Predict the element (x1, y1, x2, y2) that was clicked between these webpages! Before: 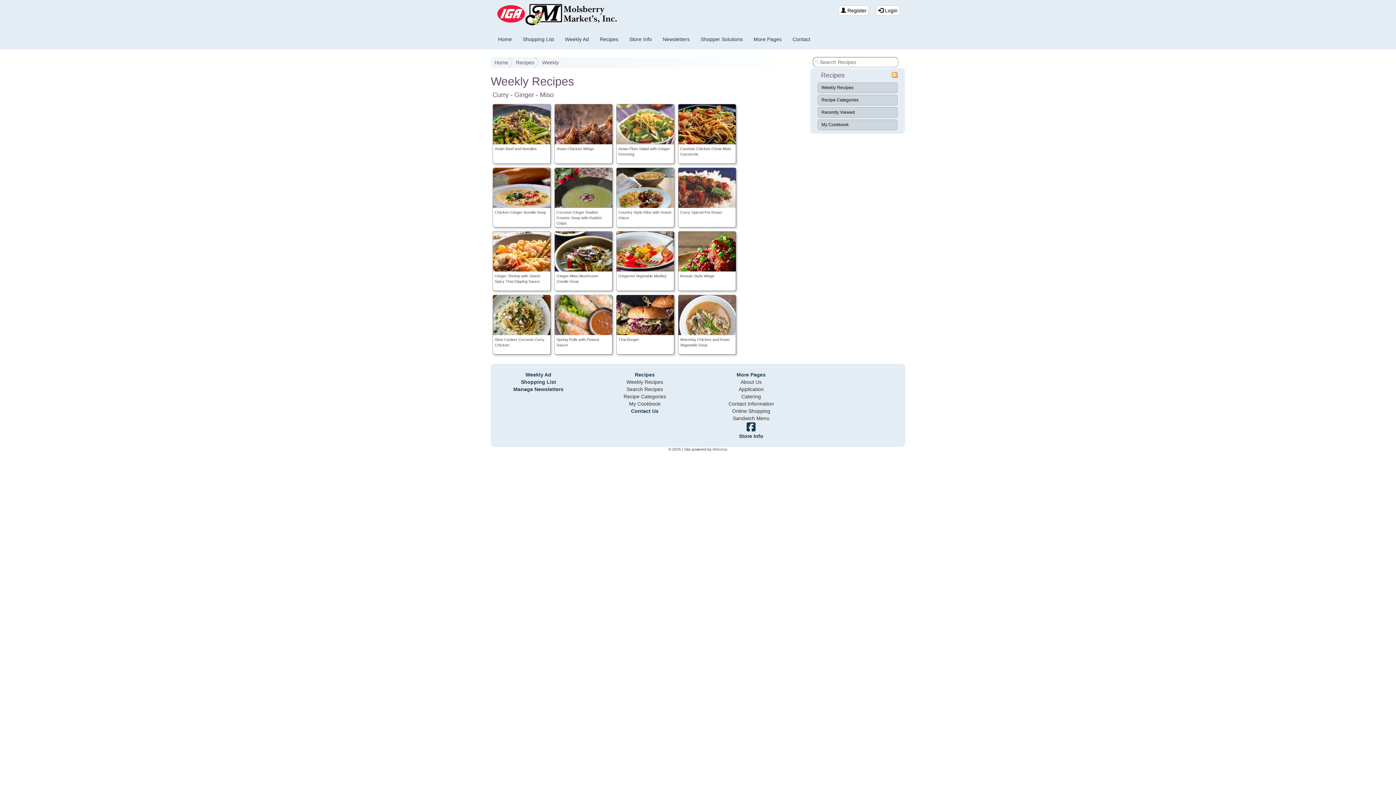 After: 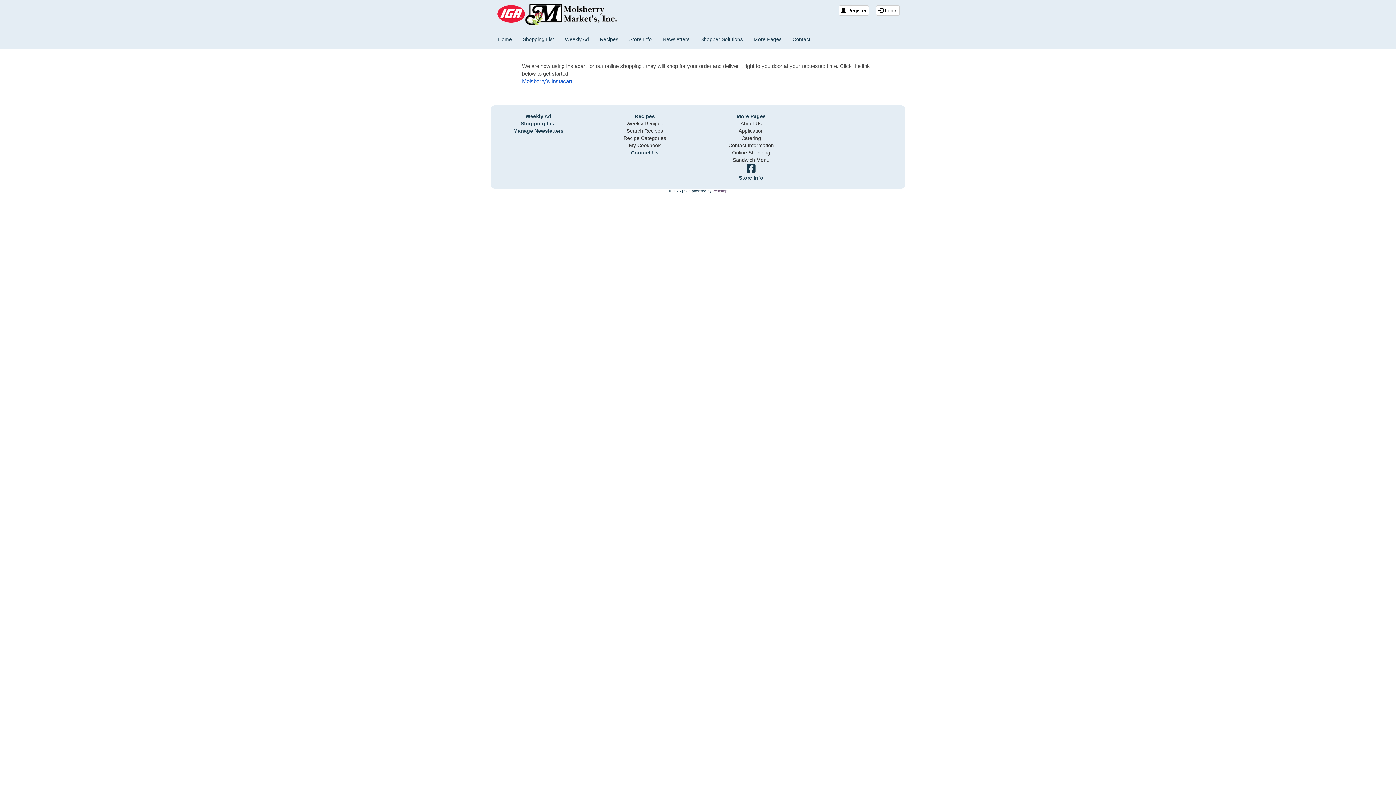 Action: label: Online Shopping bbox: (732, 408, 770, 414)